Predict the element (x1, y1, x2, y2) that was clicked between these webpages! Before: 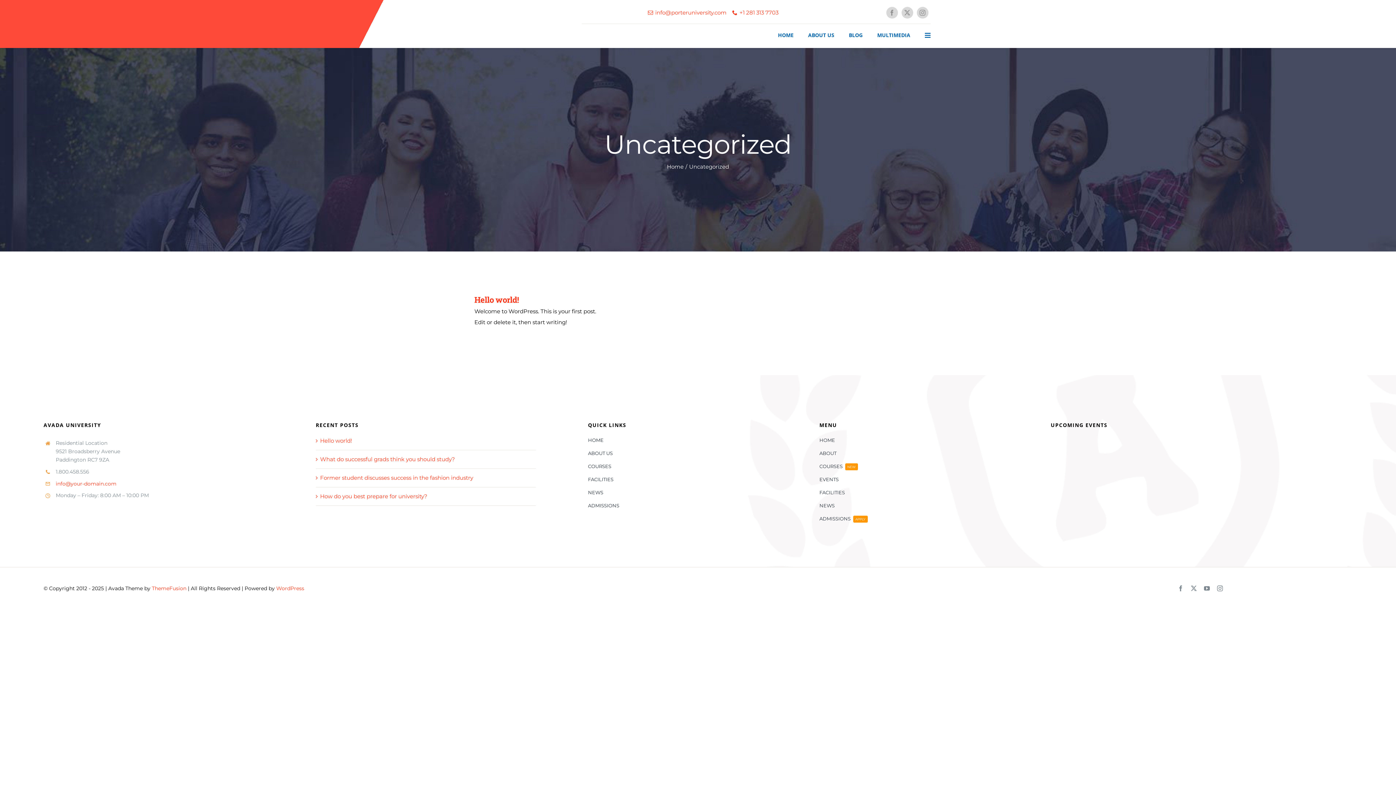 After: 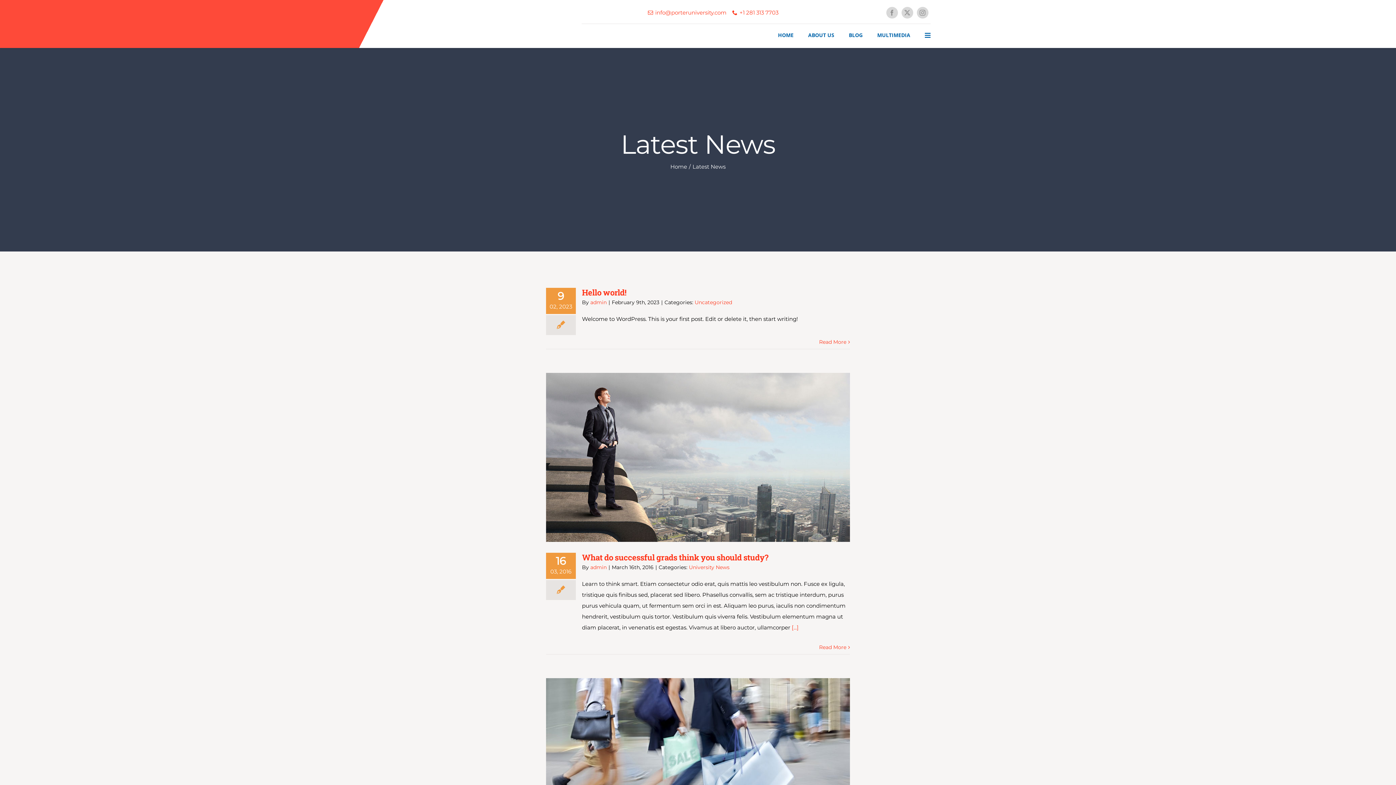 Action: label: NEWS bbox: (588, 488, 767, 497)